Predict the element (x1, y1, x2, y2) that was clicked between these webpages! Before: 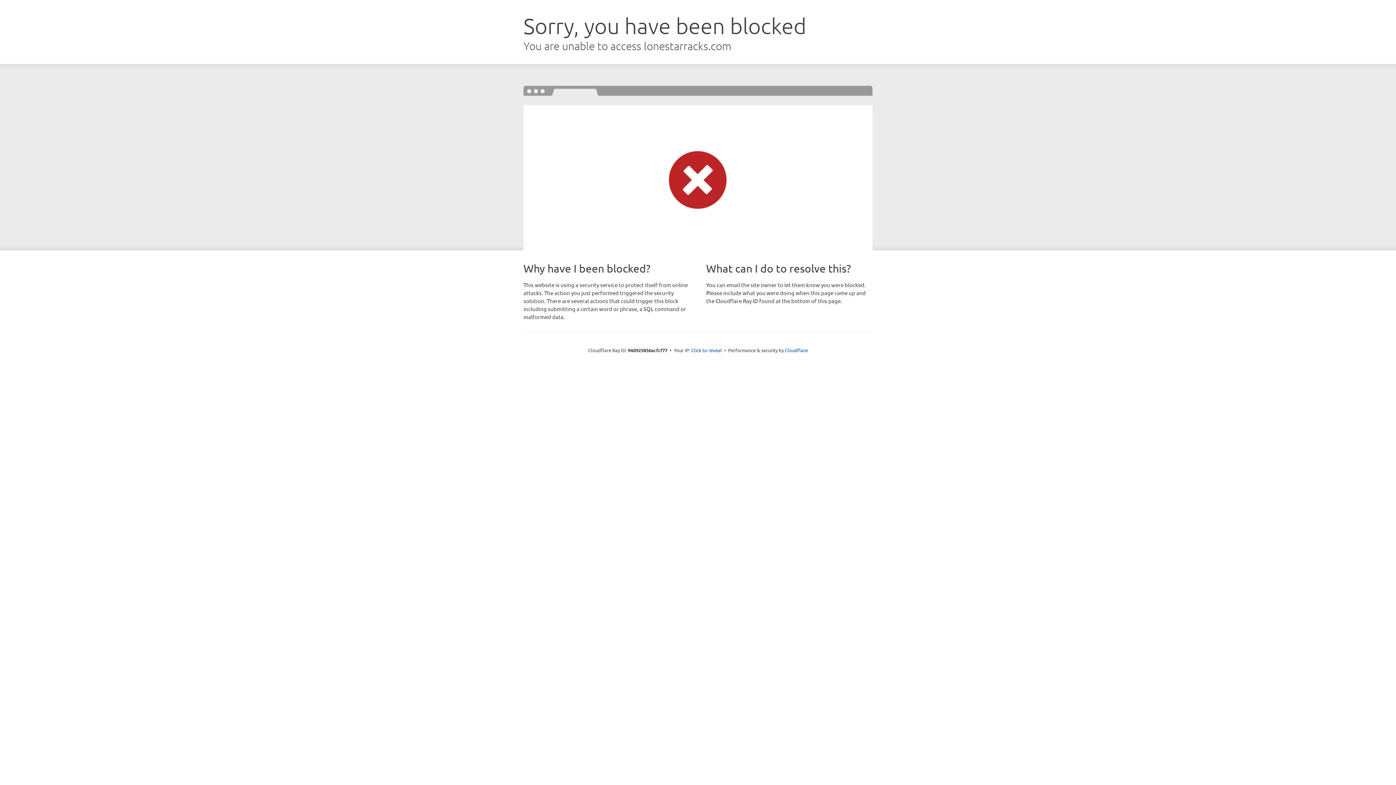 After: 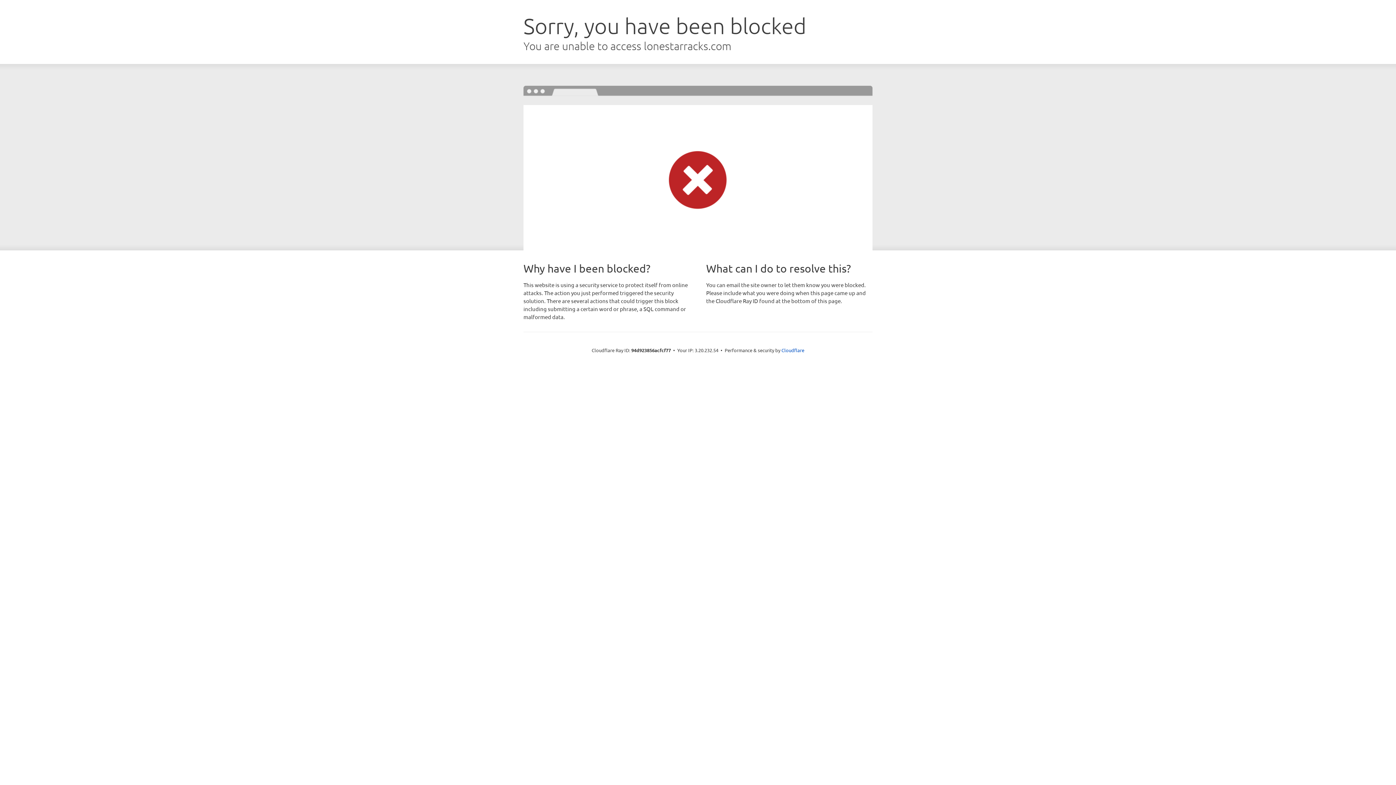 Action: bbox: (691, 346, 722, 353) label: Click to reveal